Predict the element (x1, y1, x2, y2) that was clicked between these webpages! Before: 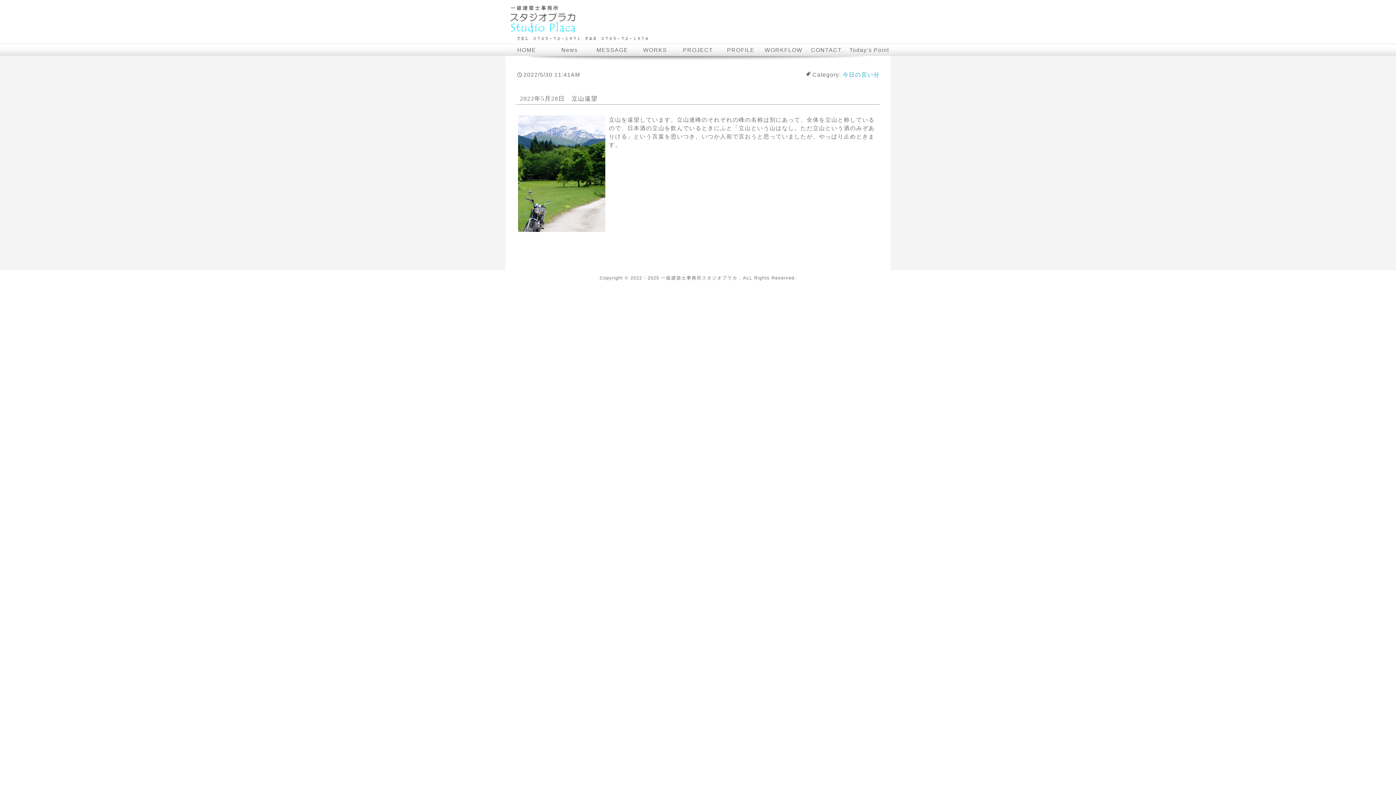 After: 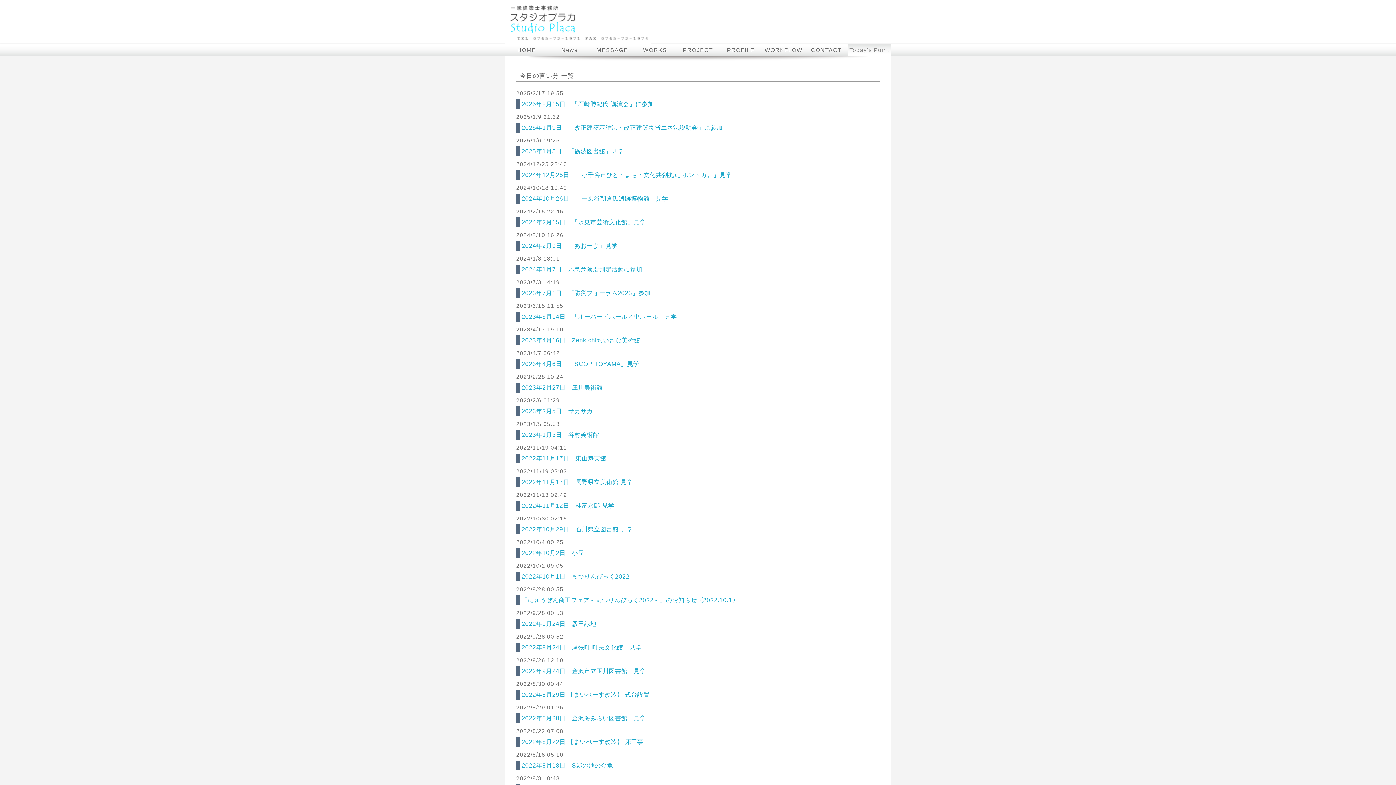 Action: label: 今日の言い分 bbox: (842, 71, 880, 77)